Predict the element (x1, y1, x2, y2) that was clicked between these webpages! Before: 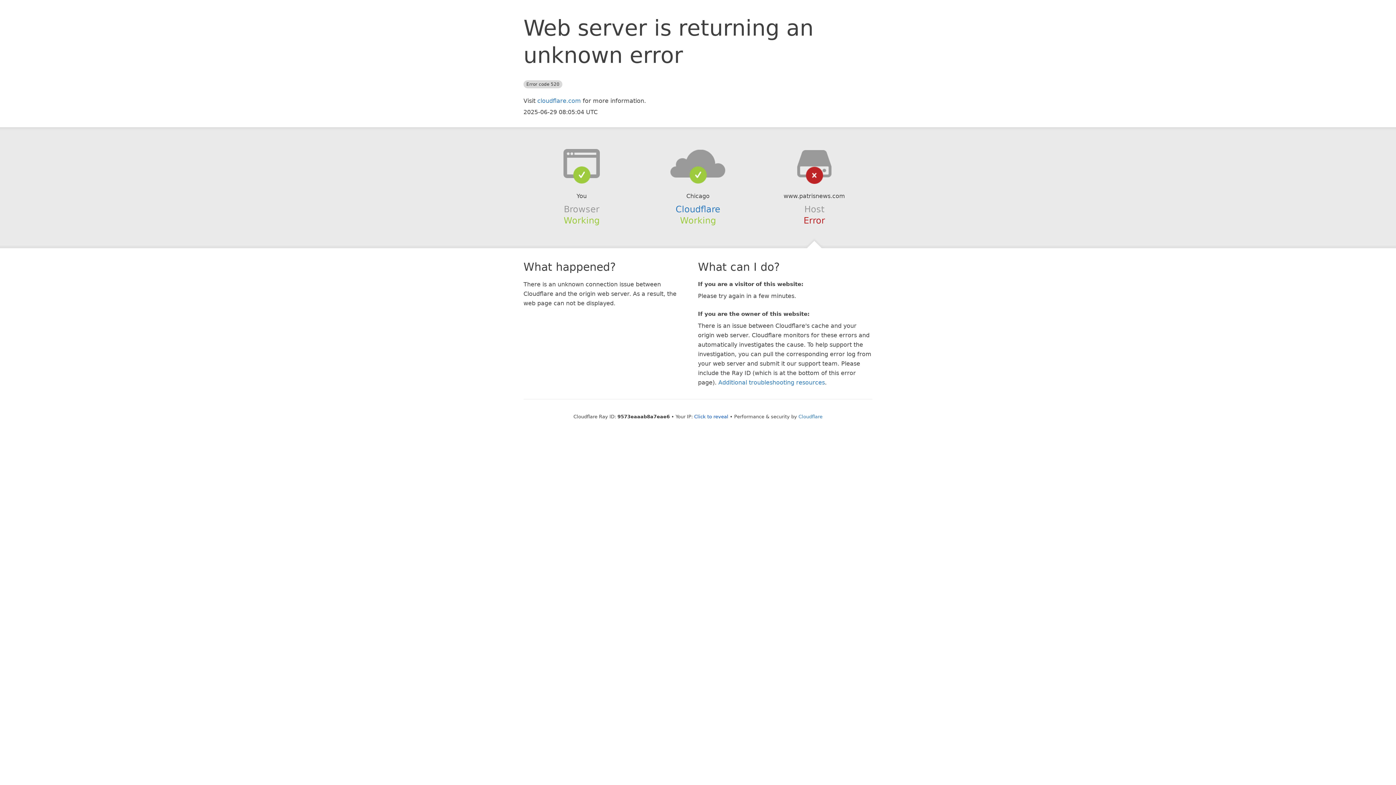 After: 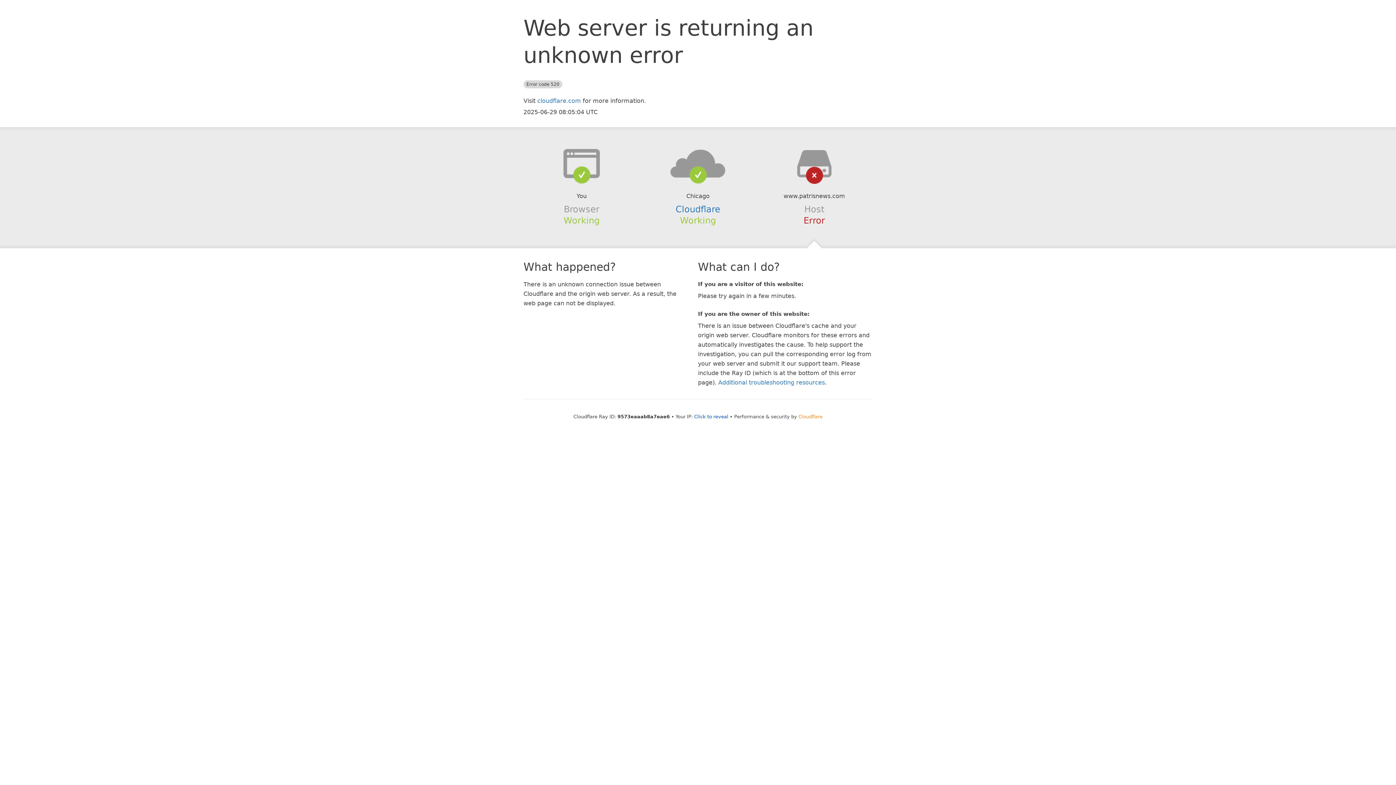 Action: bbox: (798, 414, 822, 419) label: Cloudflare